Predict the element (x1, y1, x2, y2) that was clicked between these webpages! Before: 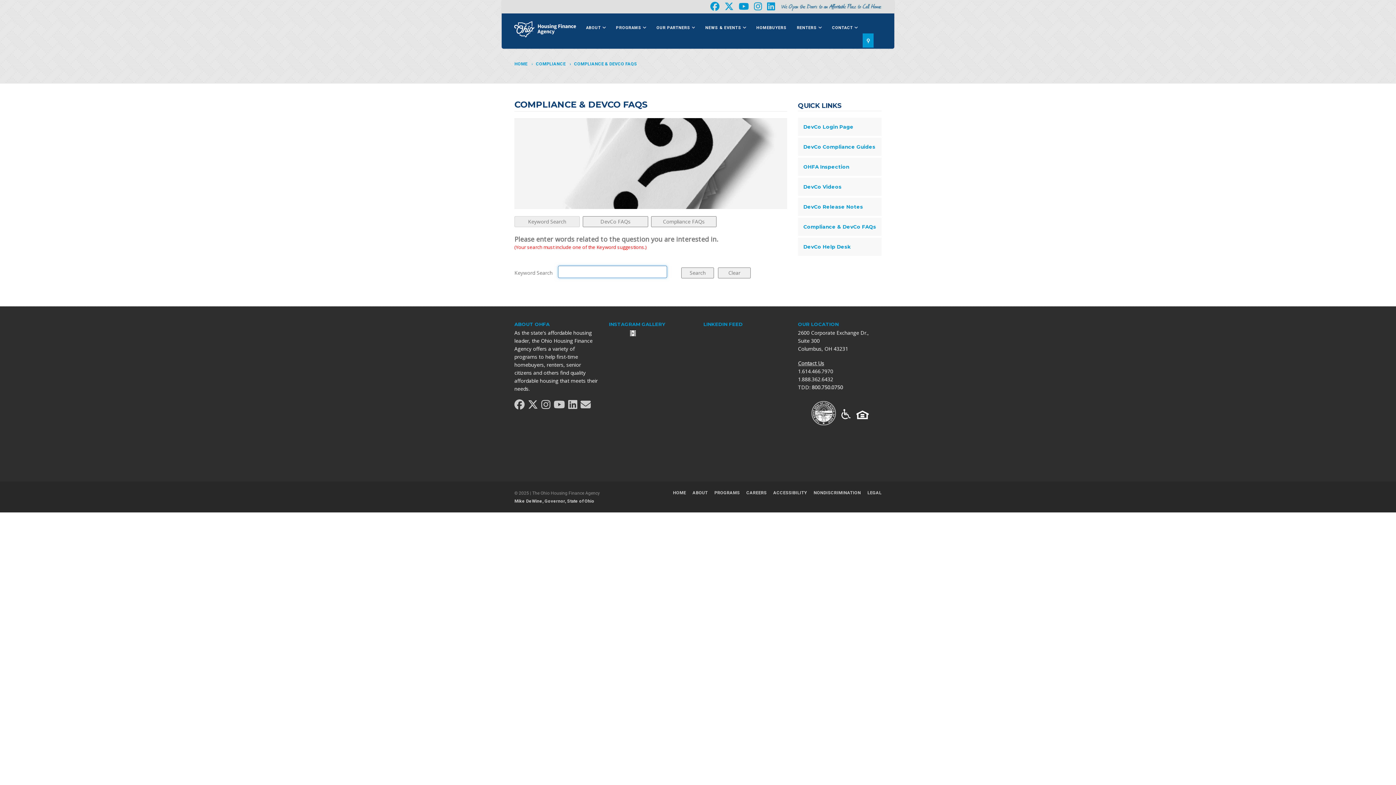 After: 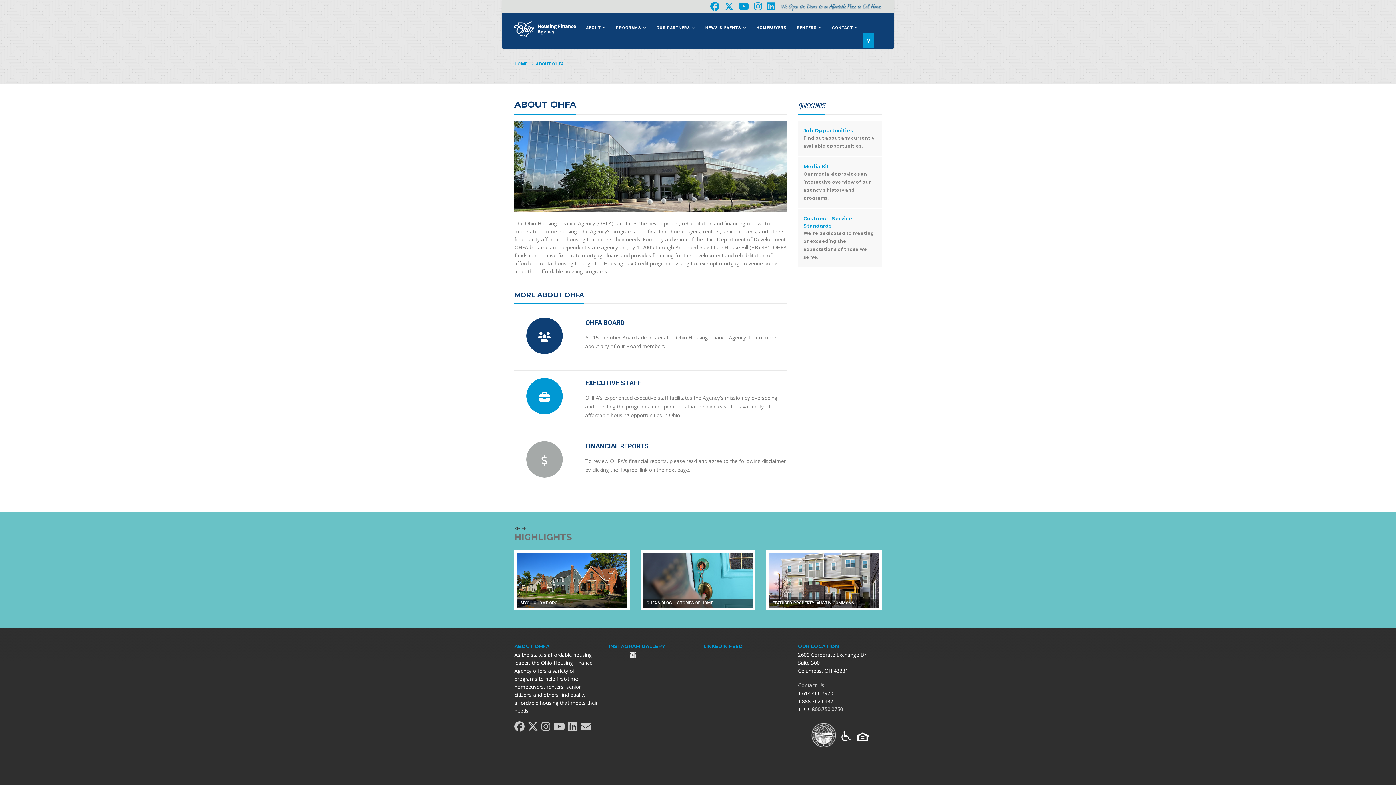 Action: bbox: (692, 490, 707, 495) label: ABOUT